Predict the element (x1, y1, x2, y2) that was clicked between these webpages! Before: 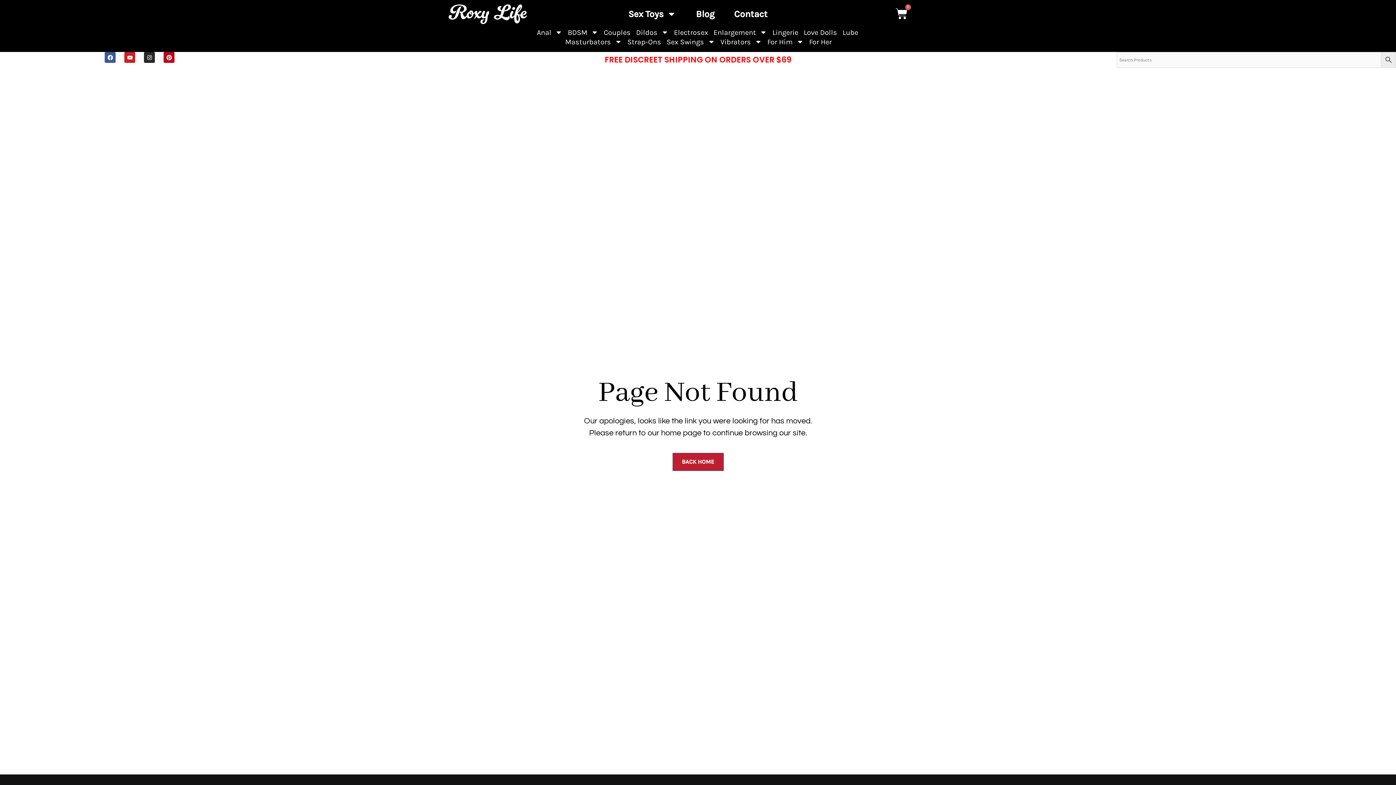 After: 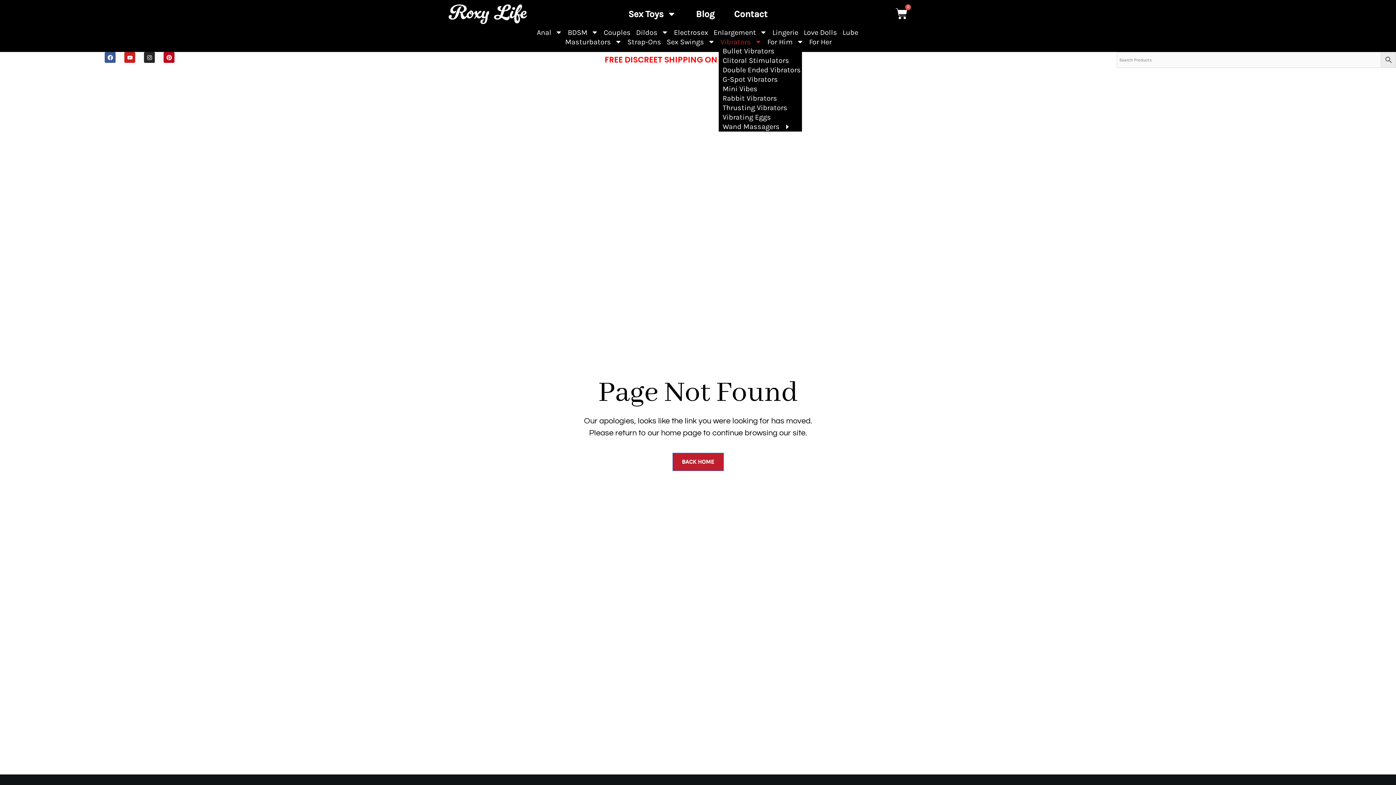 Action: bbox: (718, 37, 763, 46) label: Vibrators